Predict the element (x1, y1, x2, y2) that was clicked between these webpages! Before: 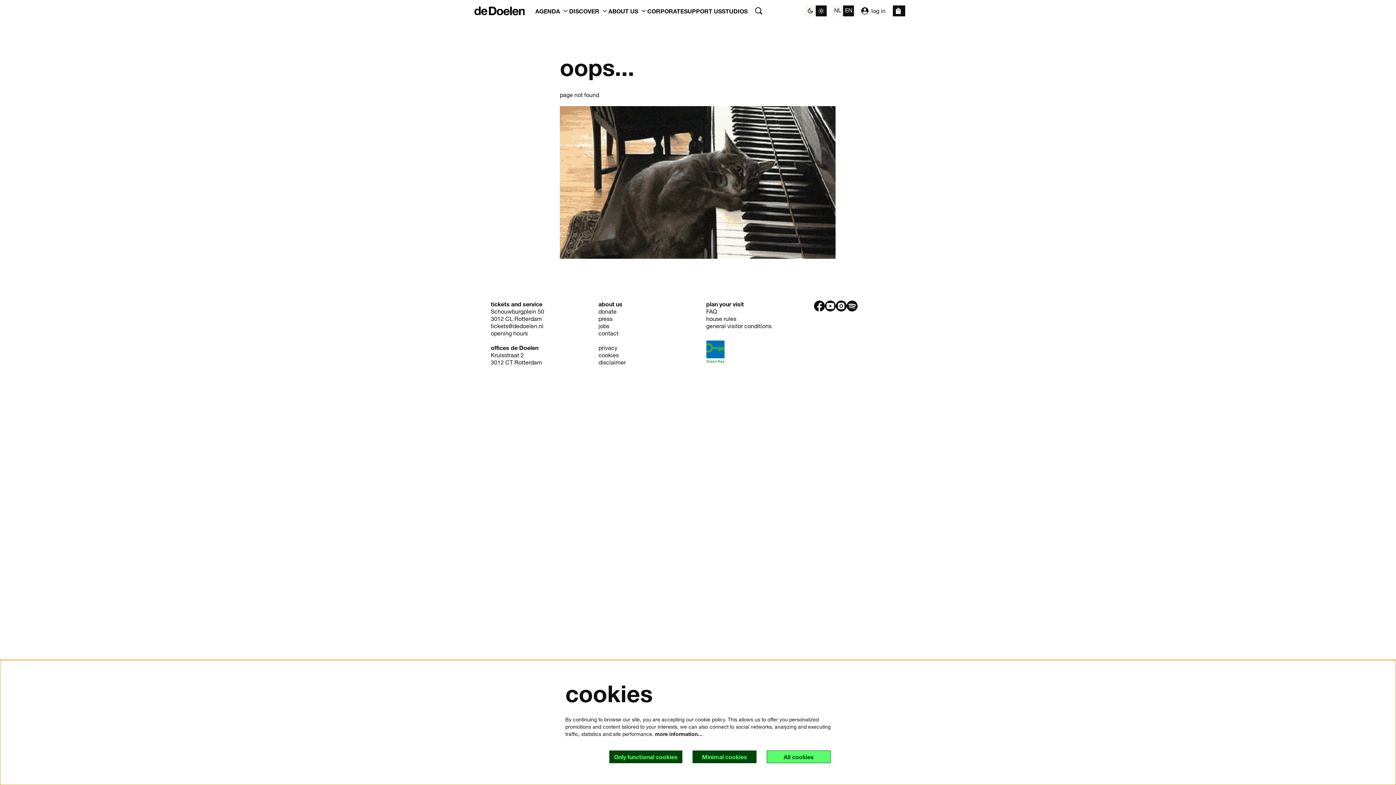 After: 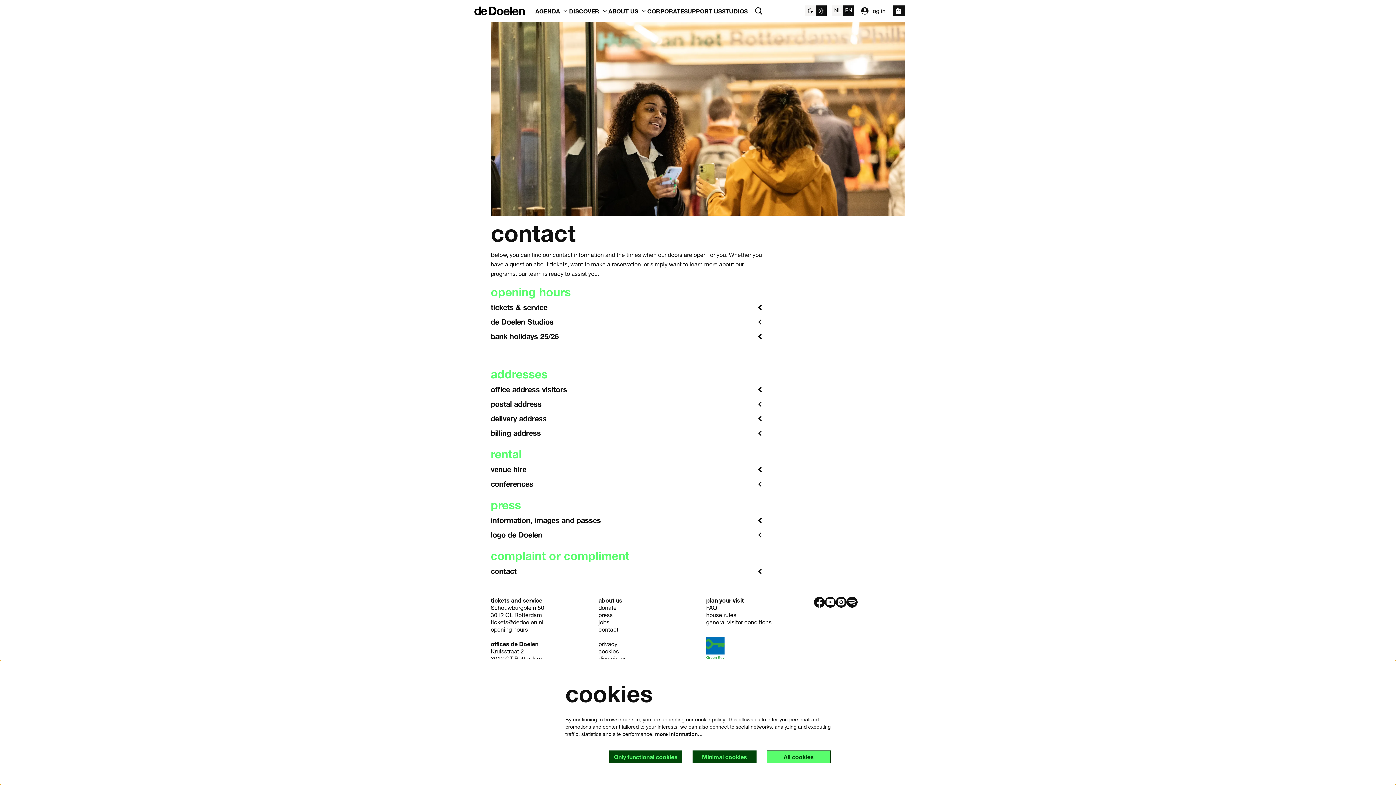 Action: bbox: (490, 329, 528, 336) label: opening hours